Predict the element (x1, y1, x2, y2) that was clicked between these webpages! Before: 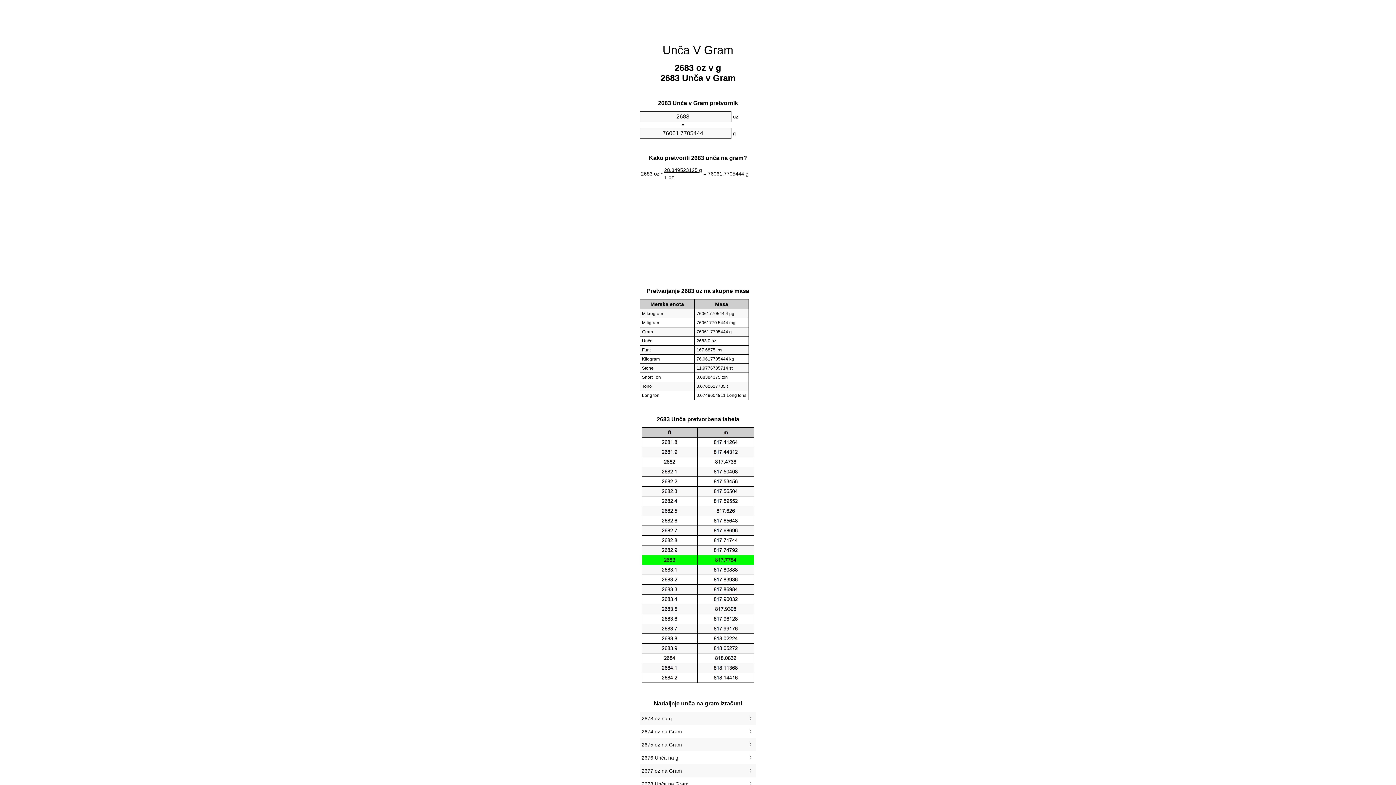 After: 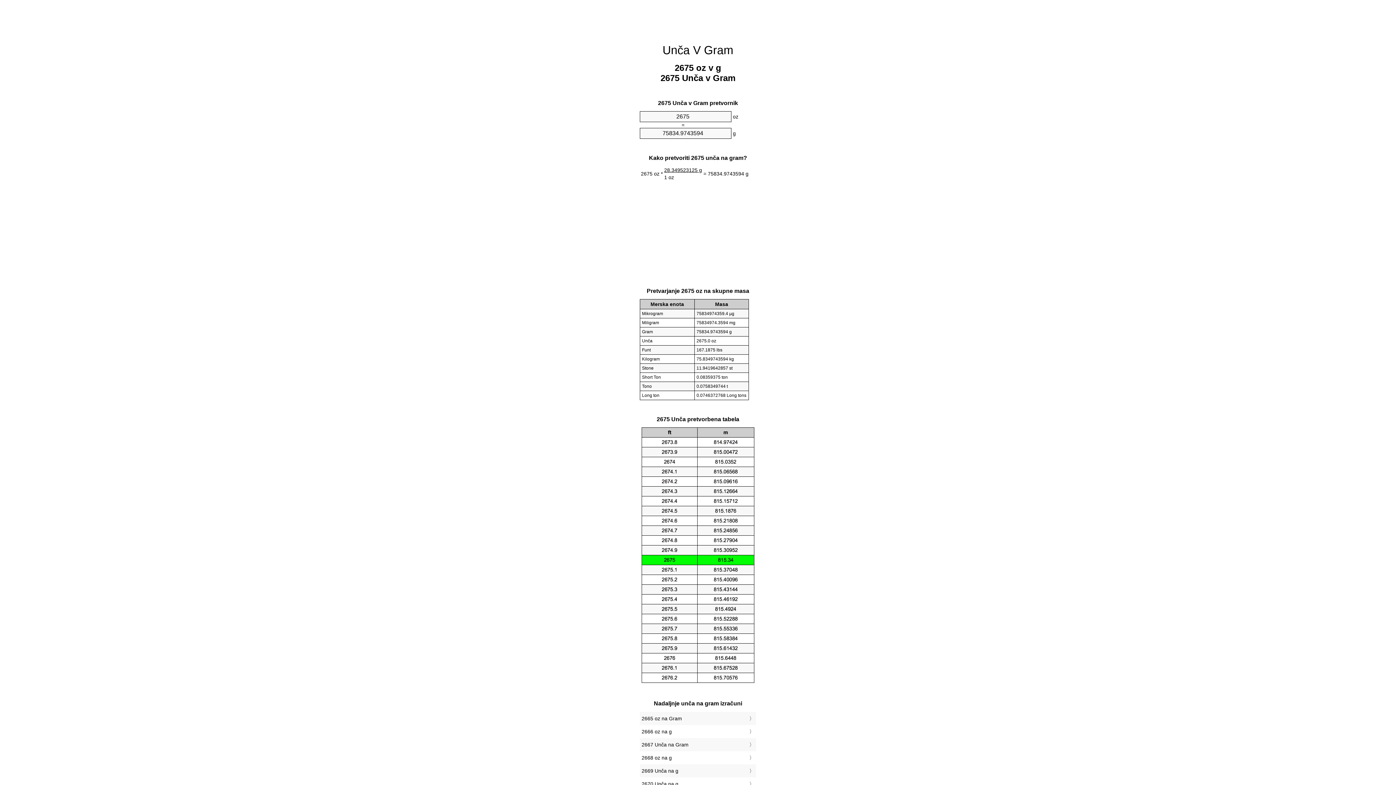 Action: bbox: (641, 740, 754, 749) label: 2675 oz na Gram